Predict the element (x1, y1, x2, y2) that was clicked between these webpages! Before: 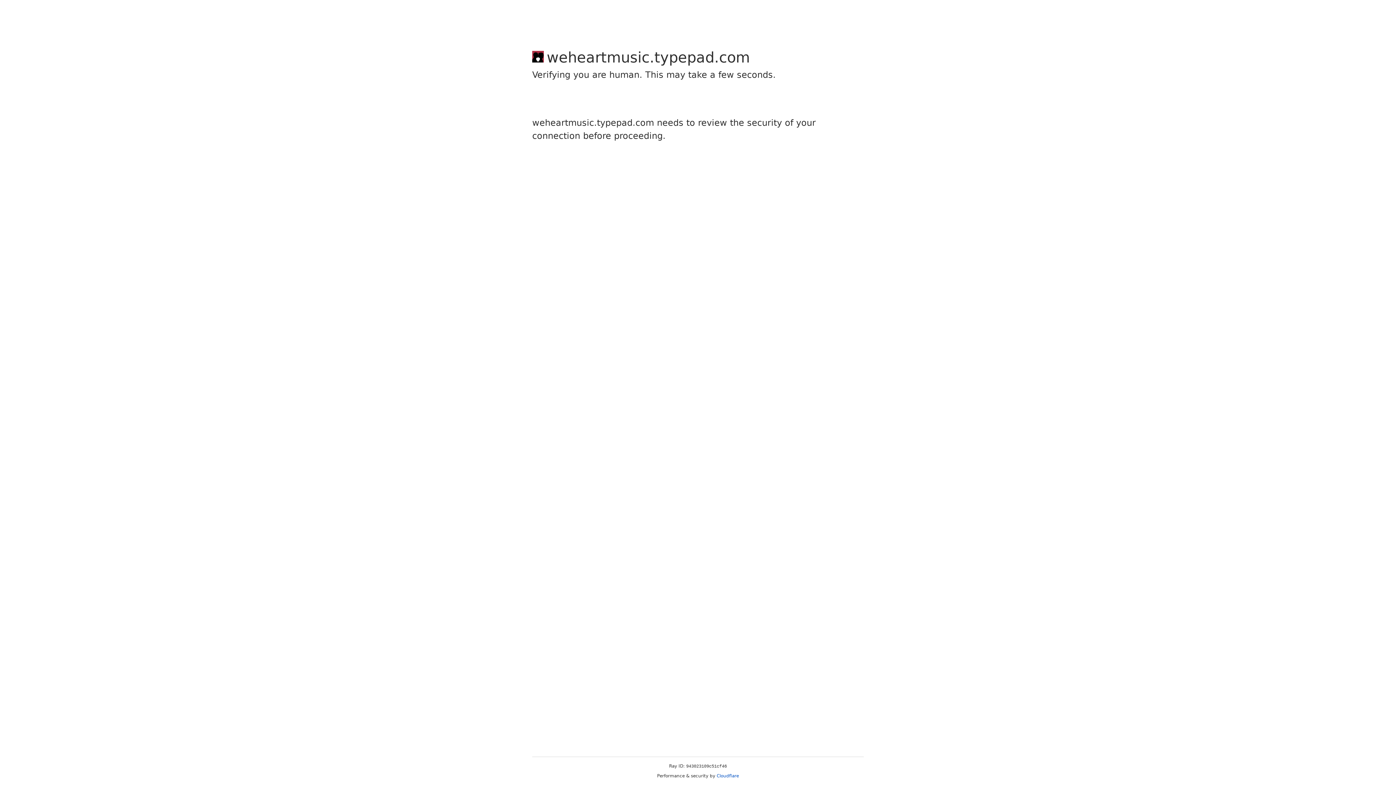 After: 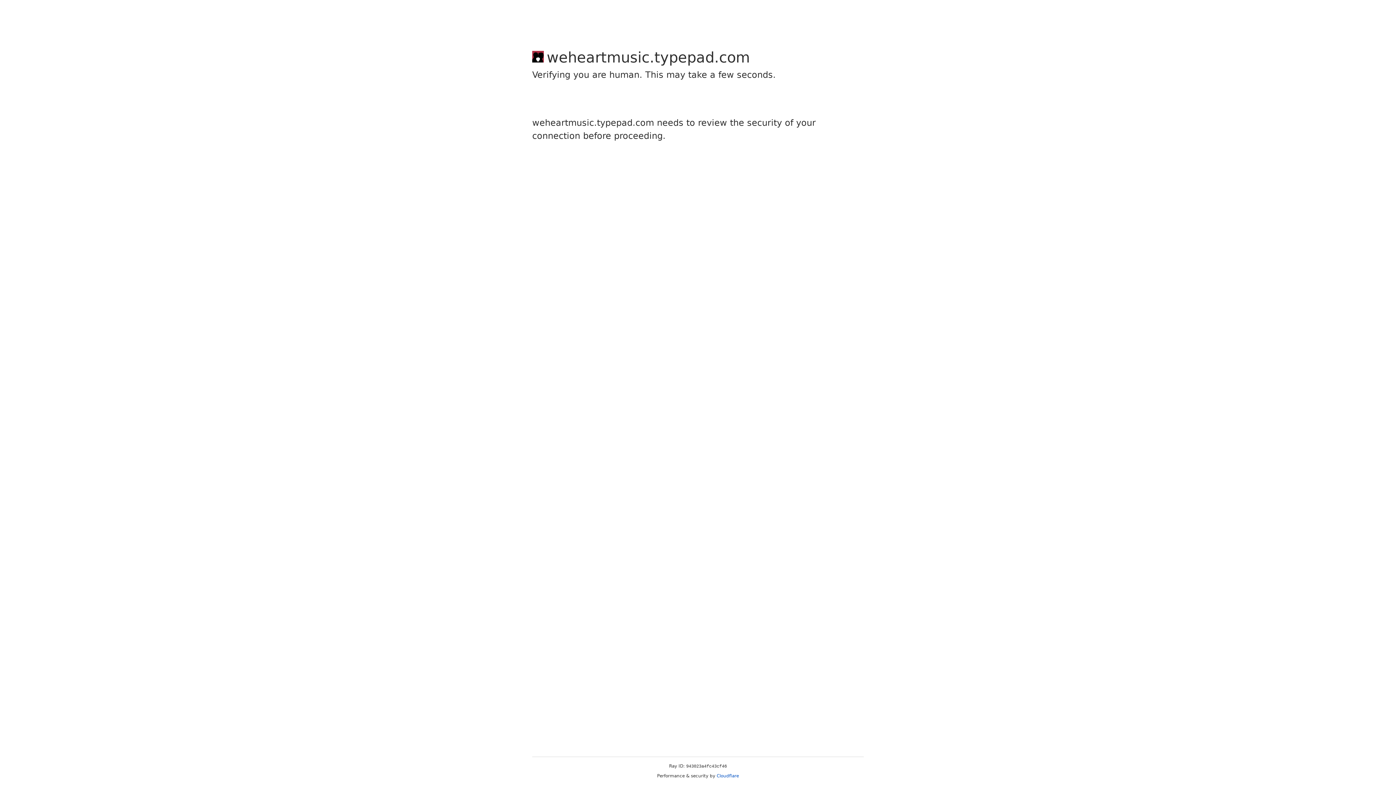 Action: label: Cloudflare bbox: (716, 773, 739, 778)